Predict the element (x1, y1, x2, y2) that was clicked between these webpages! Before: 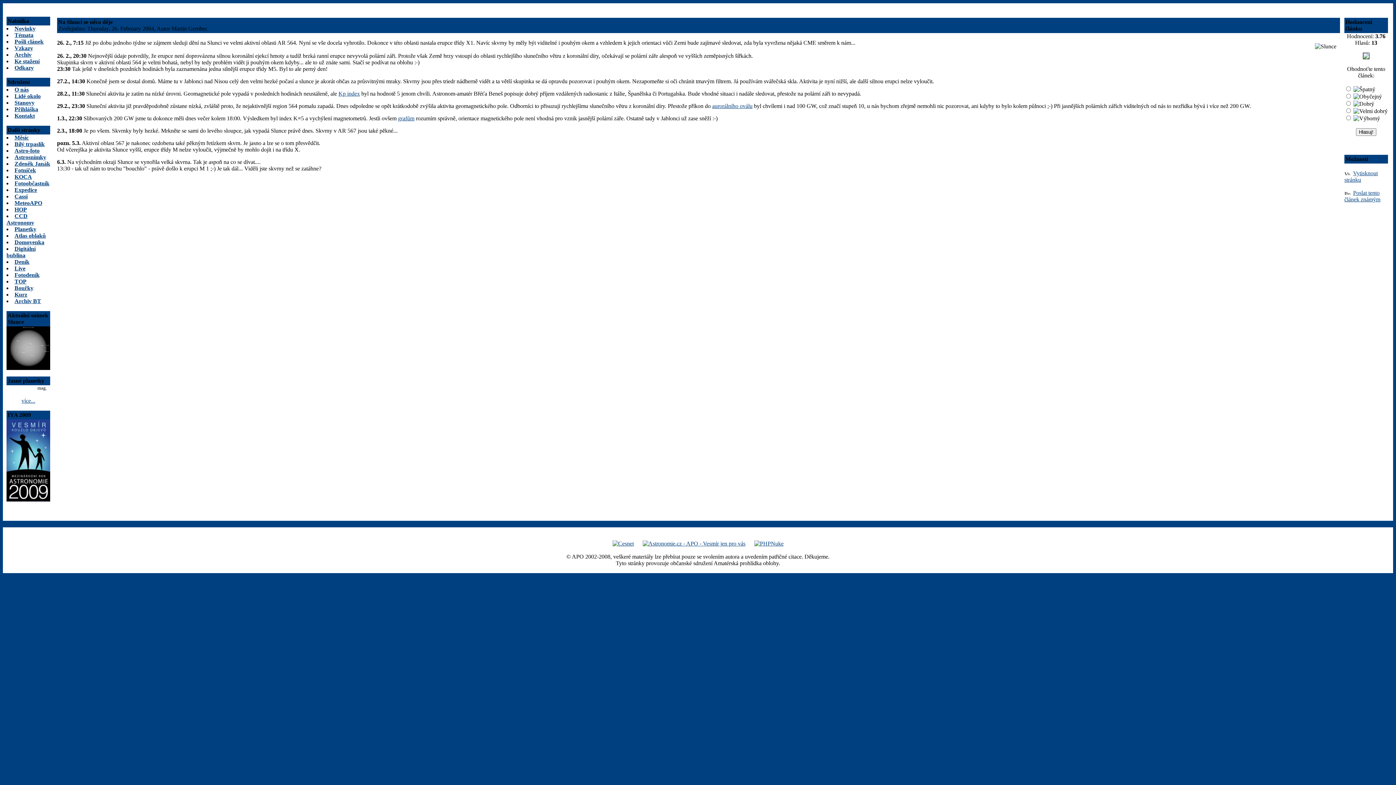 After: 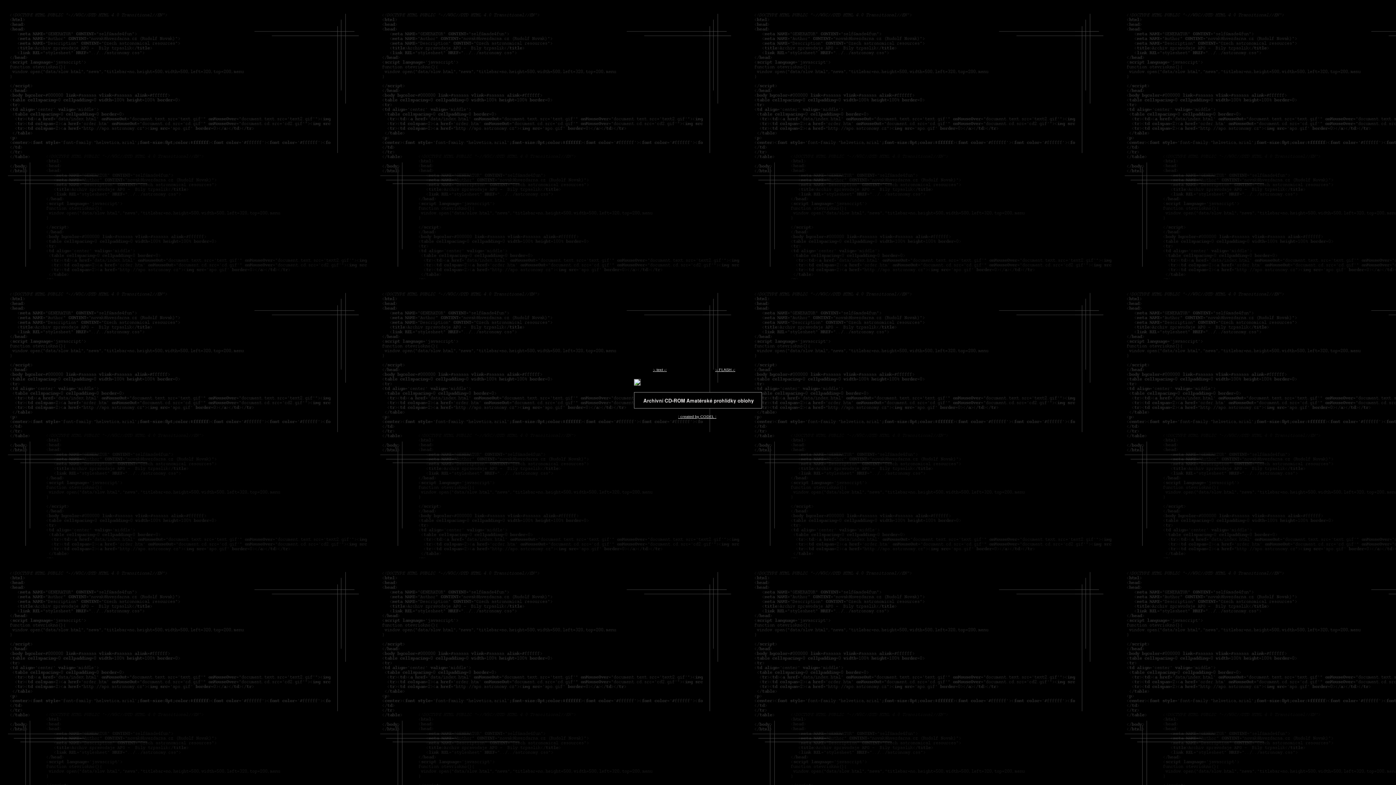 Action: bbox: (14, 298, 41, 304) label: Archiv BT